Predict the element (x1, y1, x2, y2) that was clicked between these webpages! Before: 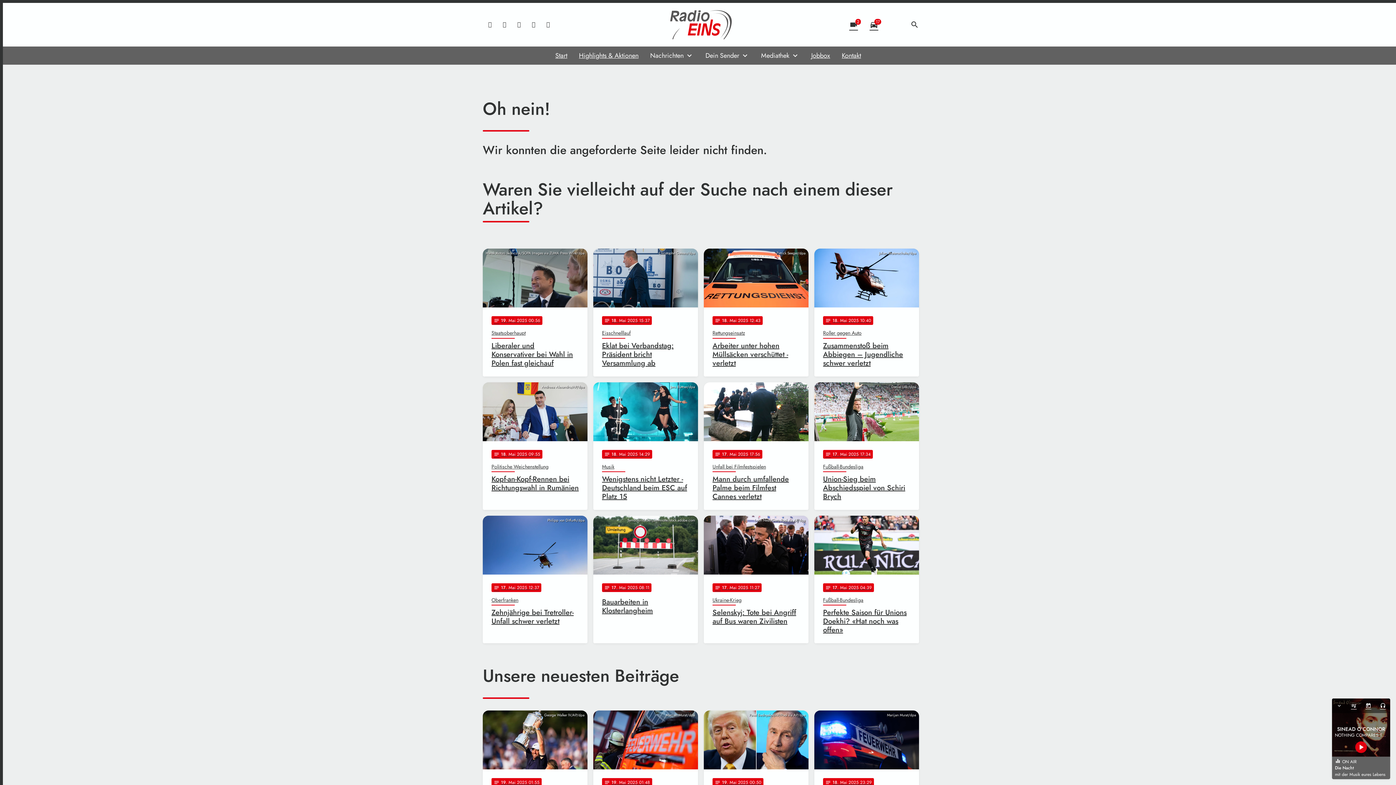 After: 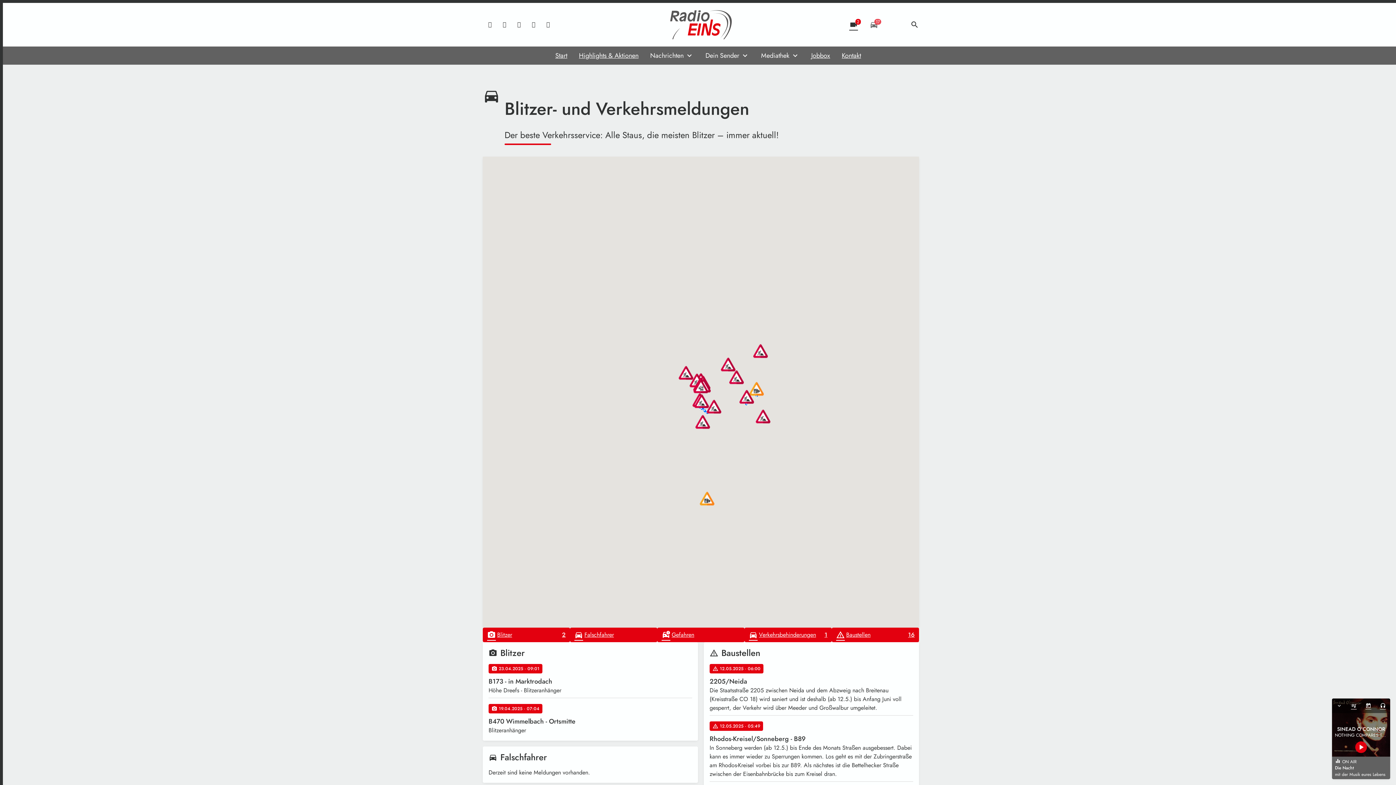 Action: label: directions_car
17 bbox: (869, 20, 878, 29)